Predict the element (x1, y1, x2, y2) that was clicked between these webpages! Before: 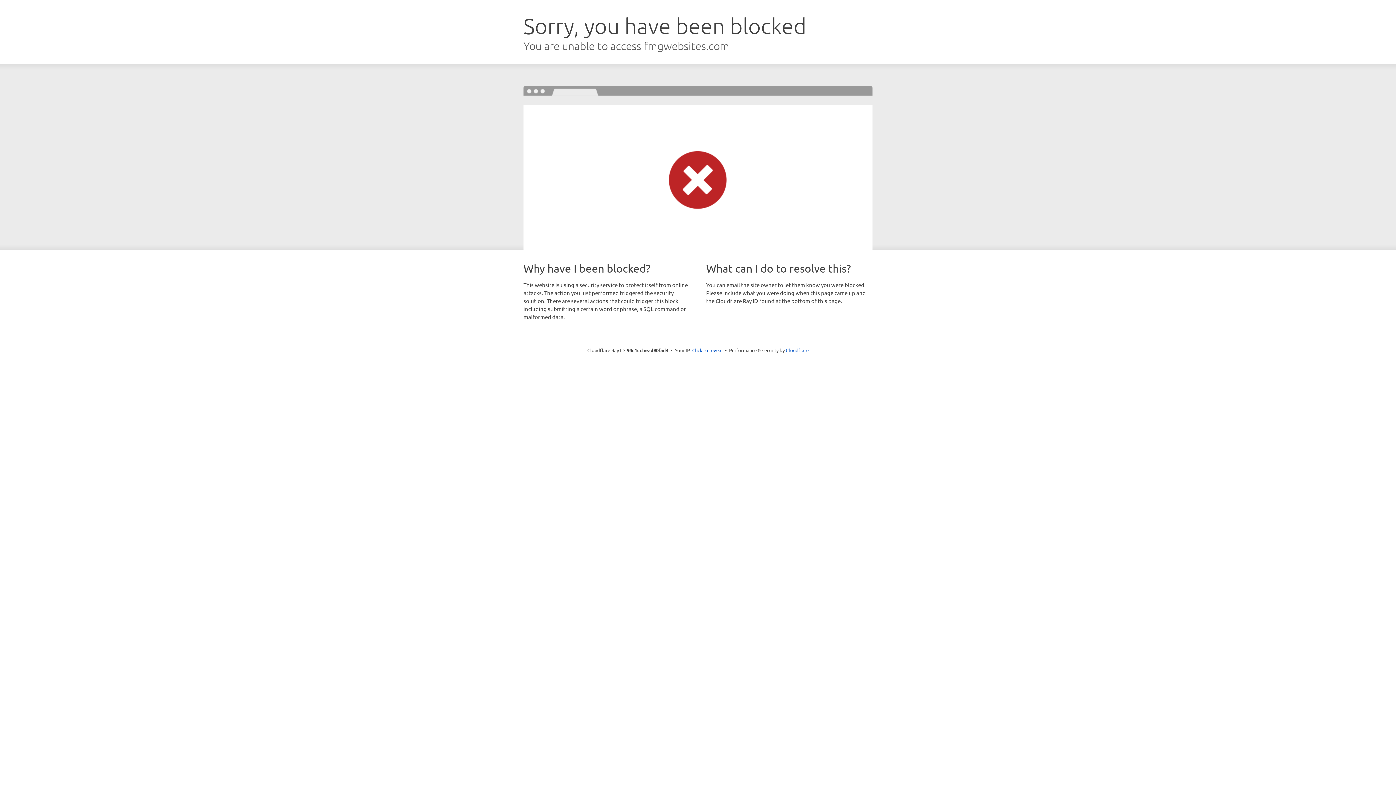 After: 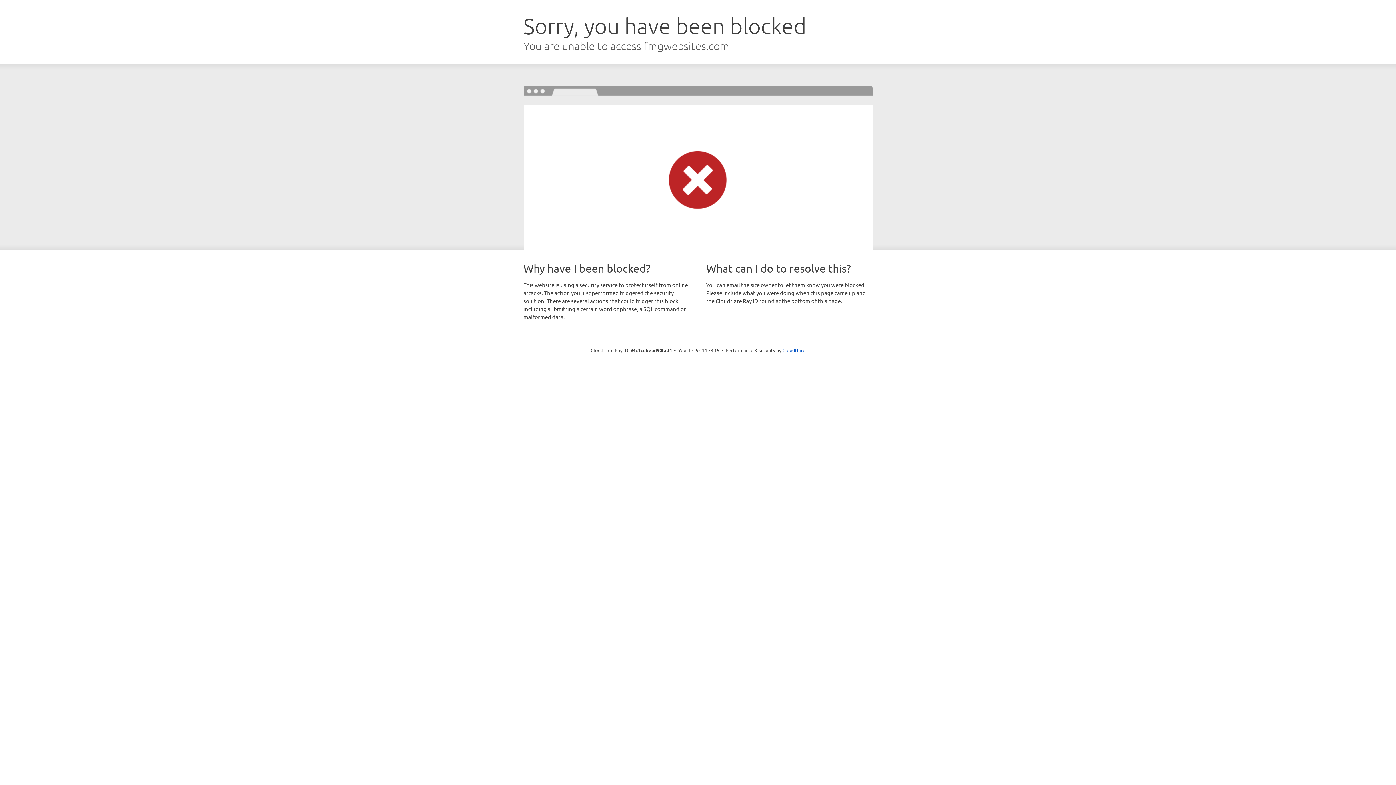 Action: bbox: (692, 346, 722, 353) label: Click to reveal